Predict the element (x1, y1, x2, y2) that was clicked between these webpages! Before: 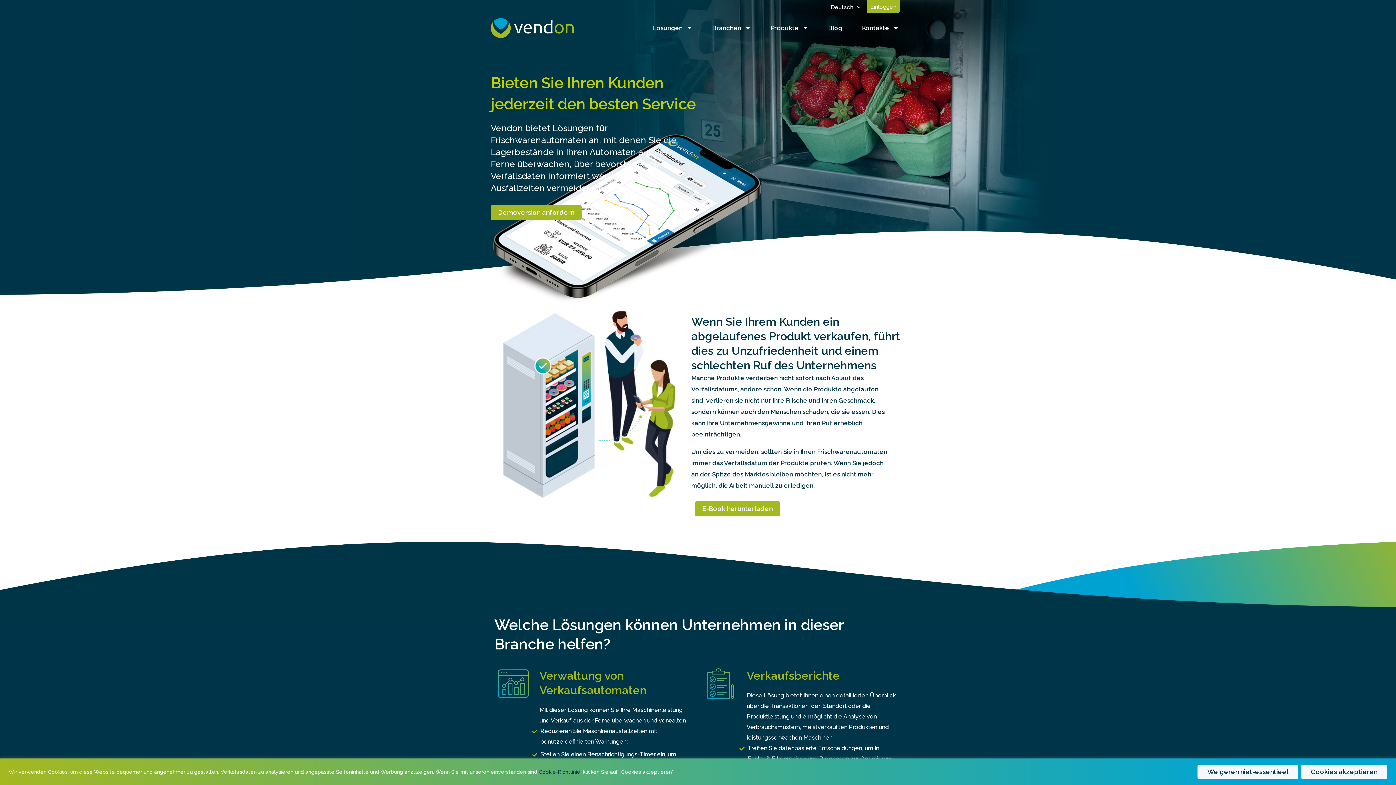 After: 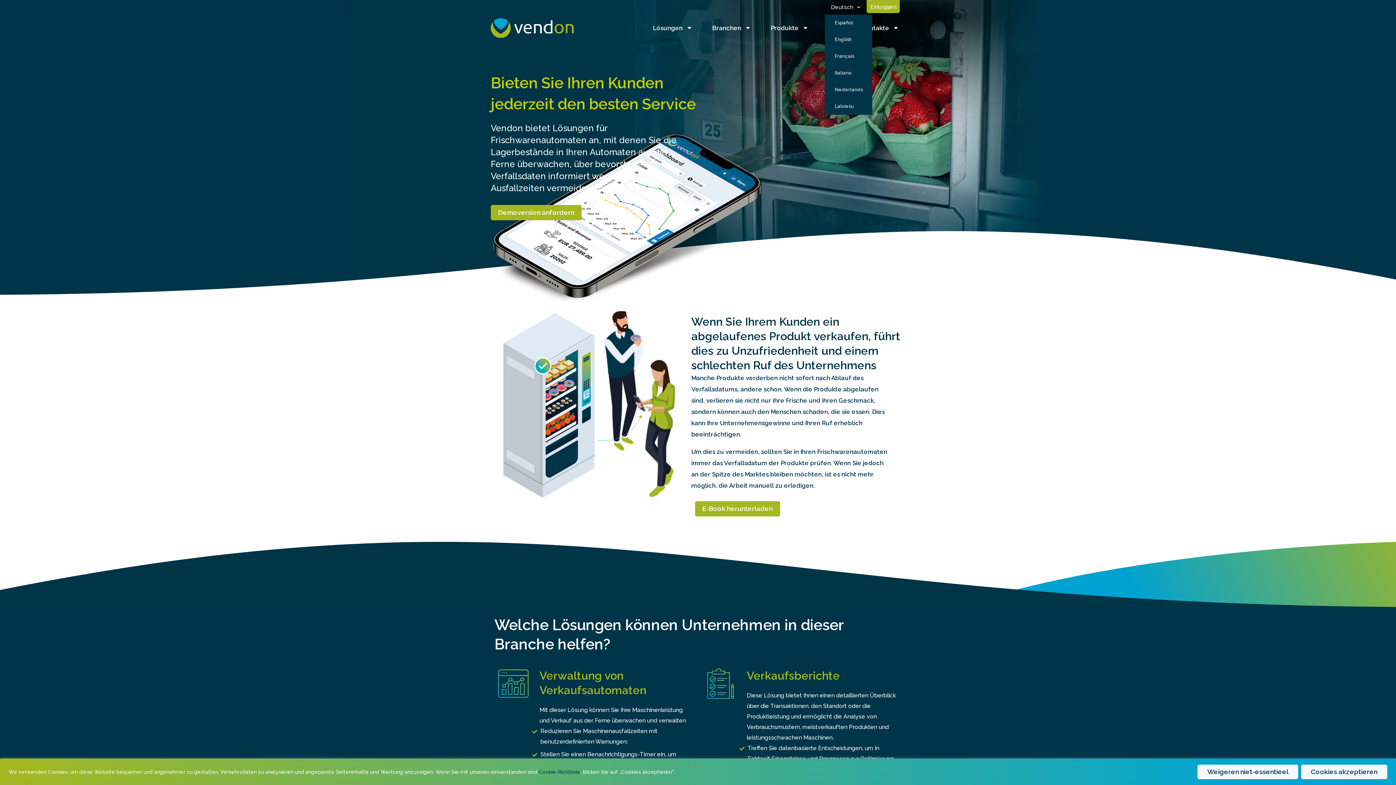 Action: label: Deutsch bbox: (824, 0, 866, 14)